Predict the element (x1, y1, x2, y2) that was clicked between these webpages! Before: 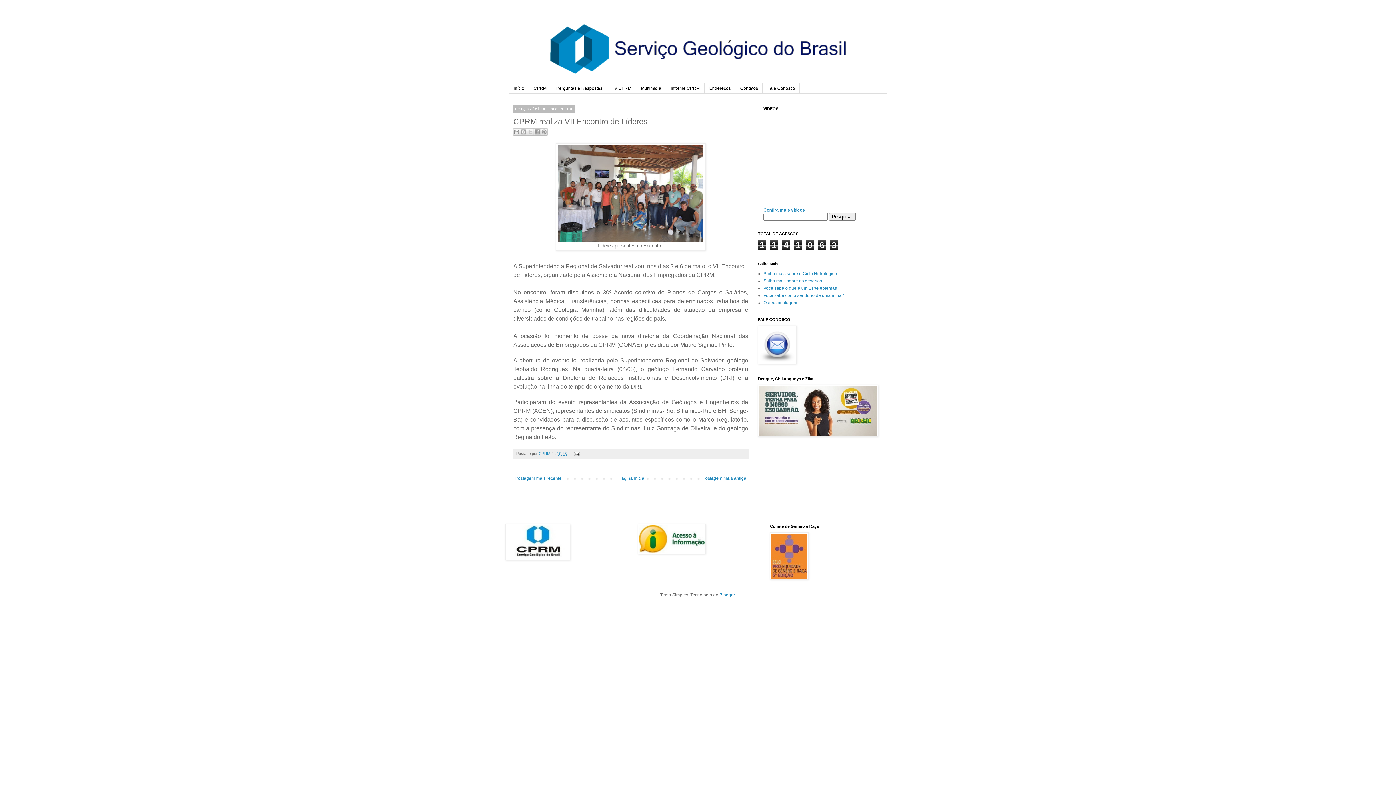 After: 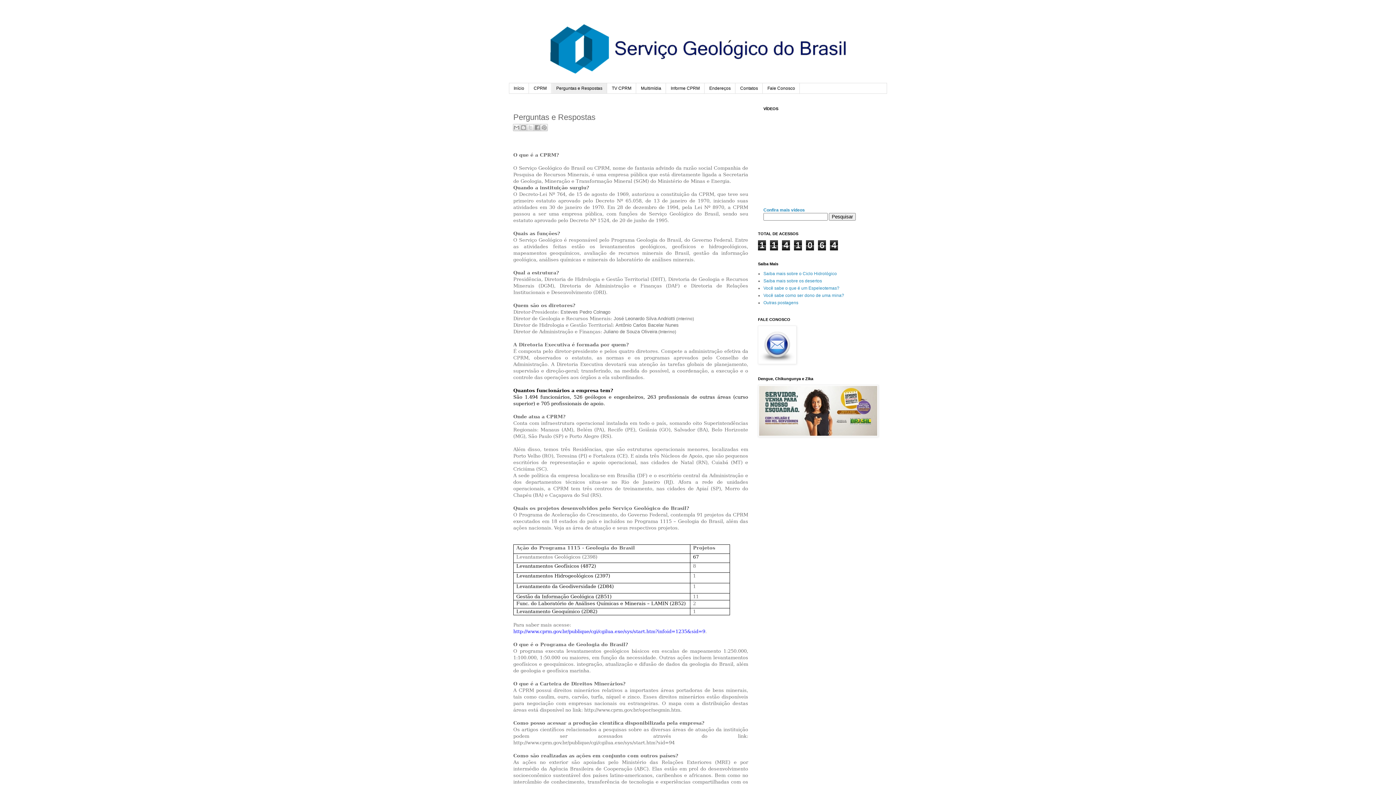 Action: bbox: (551, 83, 607, 93) label: Perguntas e Respostas